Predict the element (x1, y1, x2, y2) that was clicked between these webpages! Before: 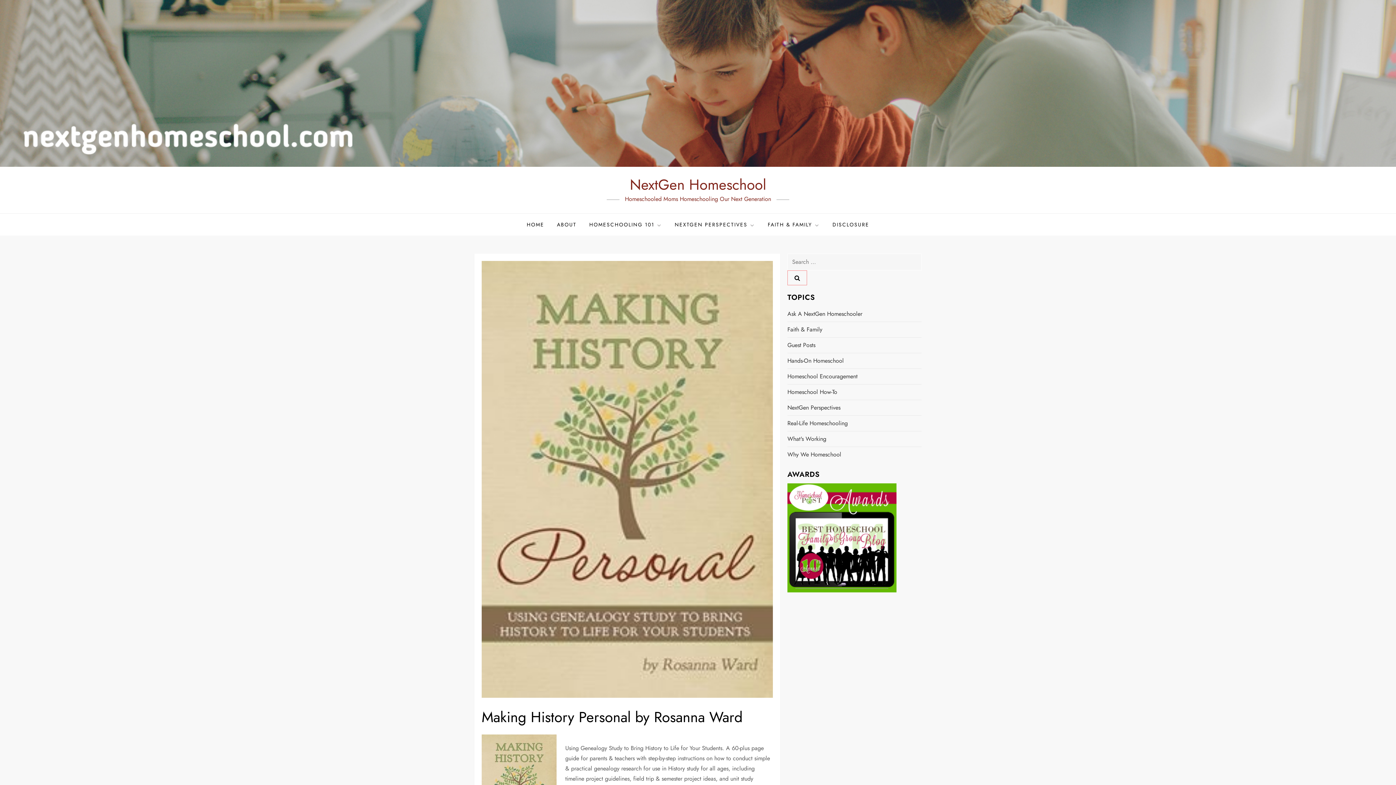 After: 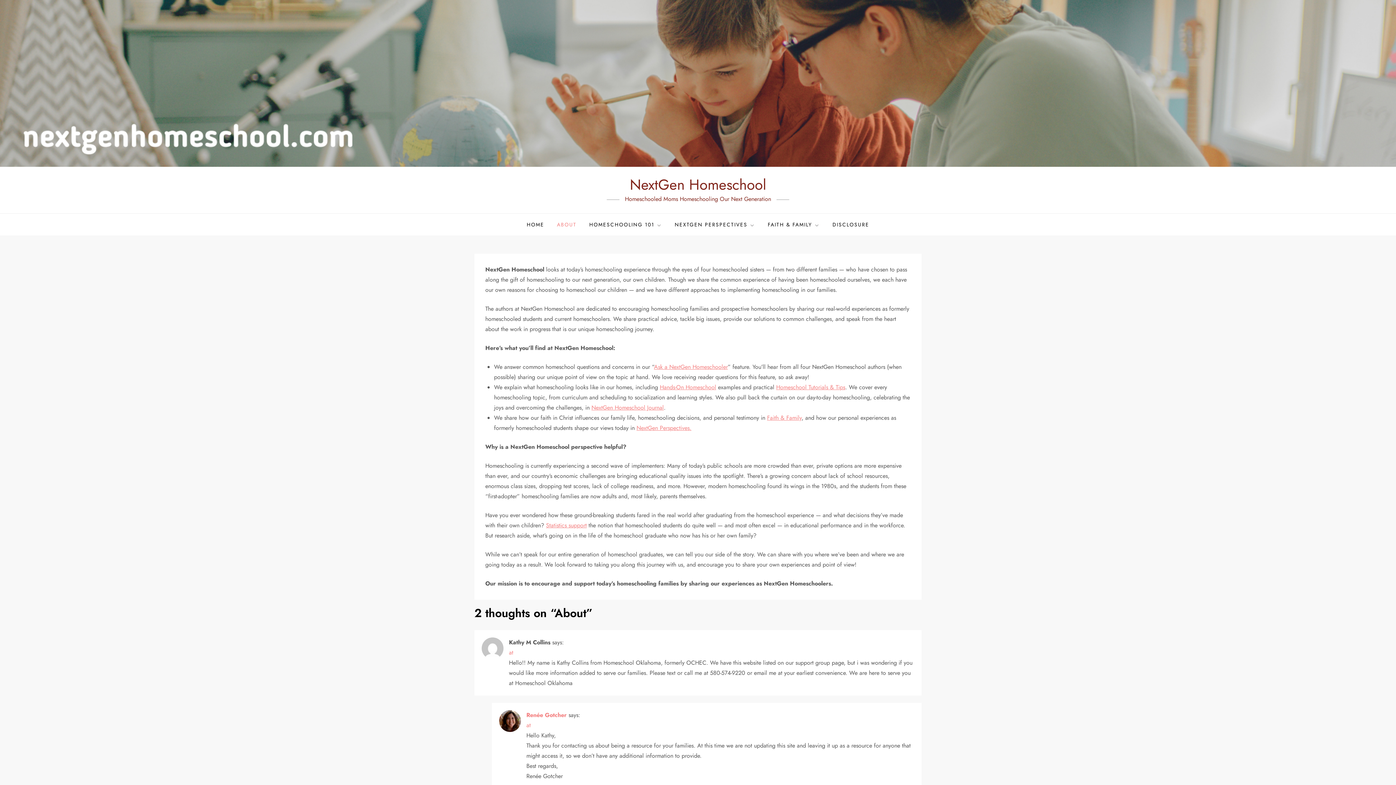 Action: label: ABOUT bbox: (551, 213, 582, 235)